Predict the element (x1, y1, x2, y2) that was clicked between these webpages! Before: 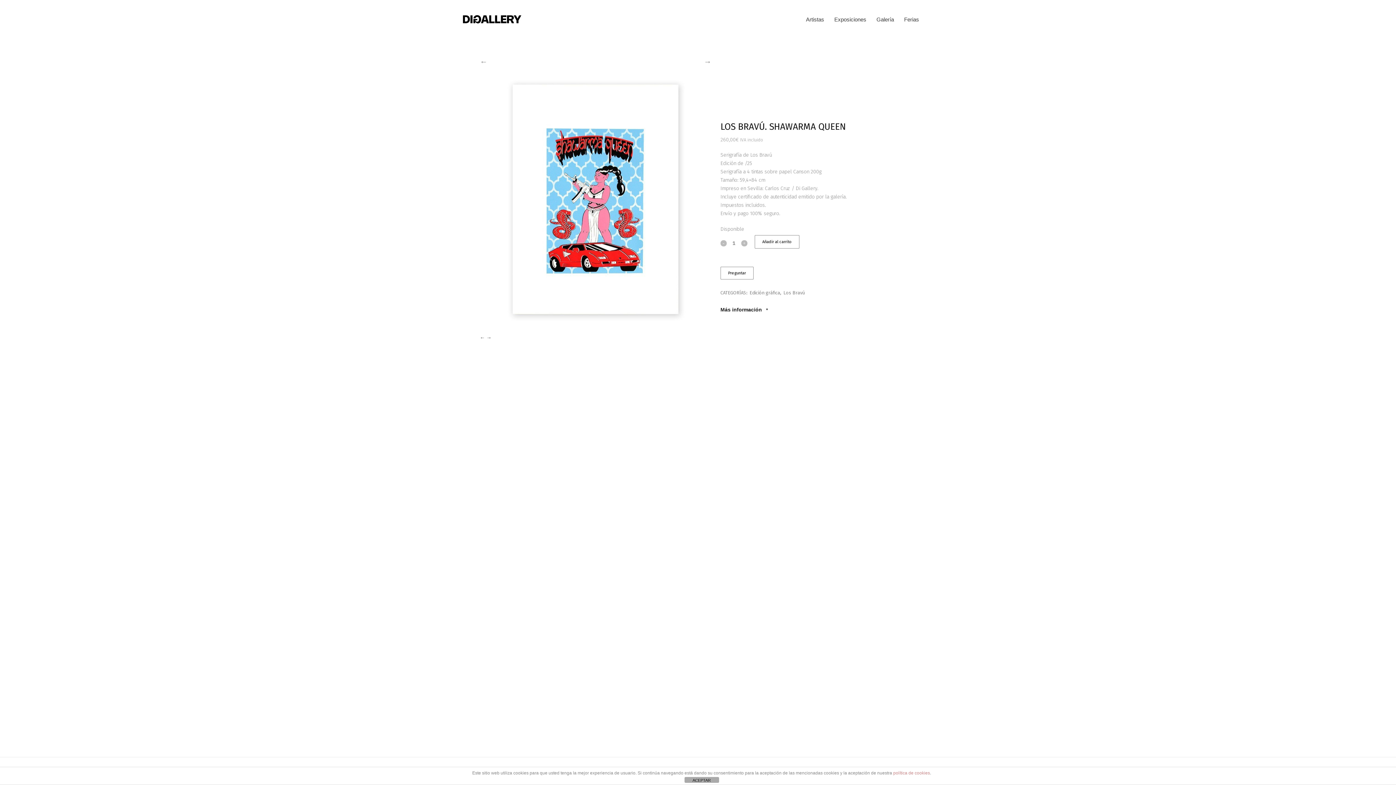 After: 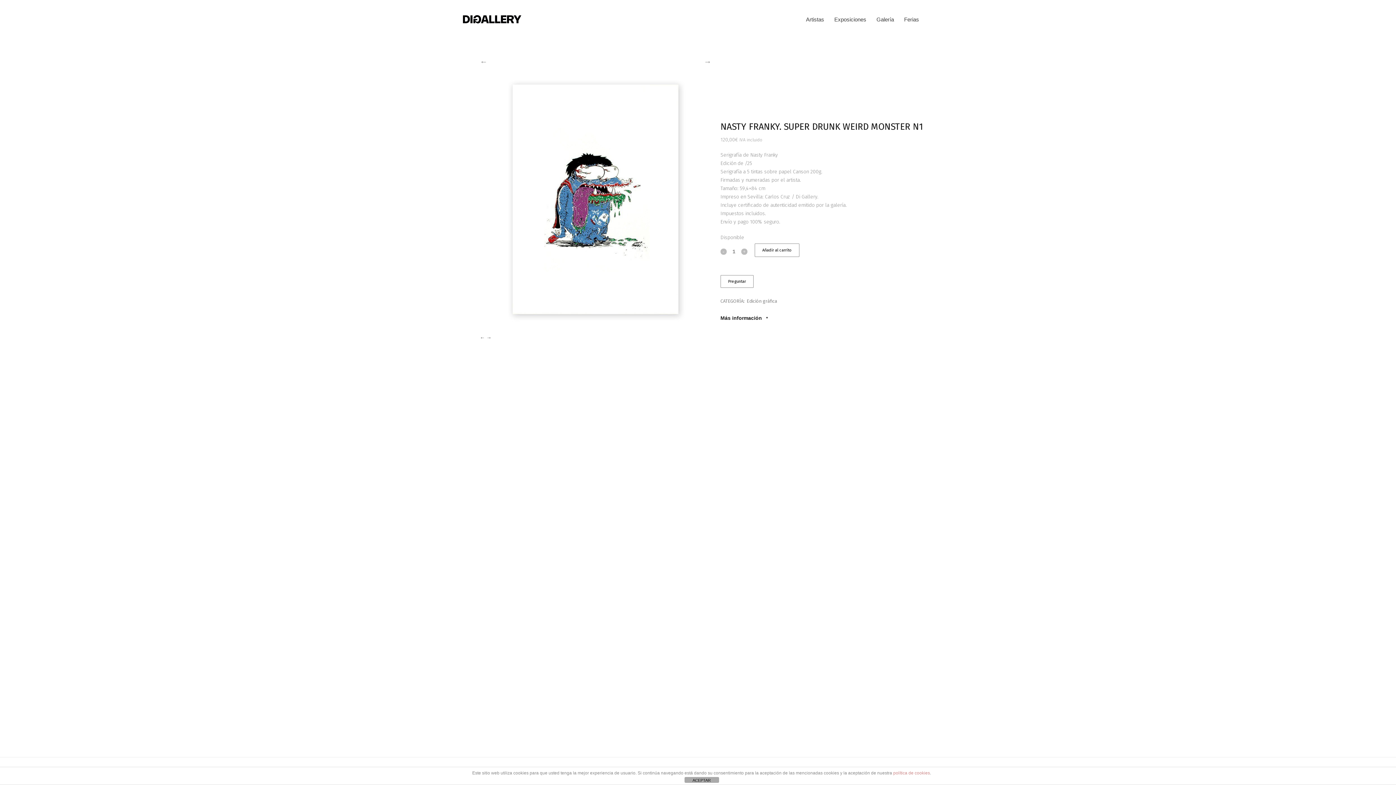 Action: bbox: (480, 57, 487, 66) label: ←